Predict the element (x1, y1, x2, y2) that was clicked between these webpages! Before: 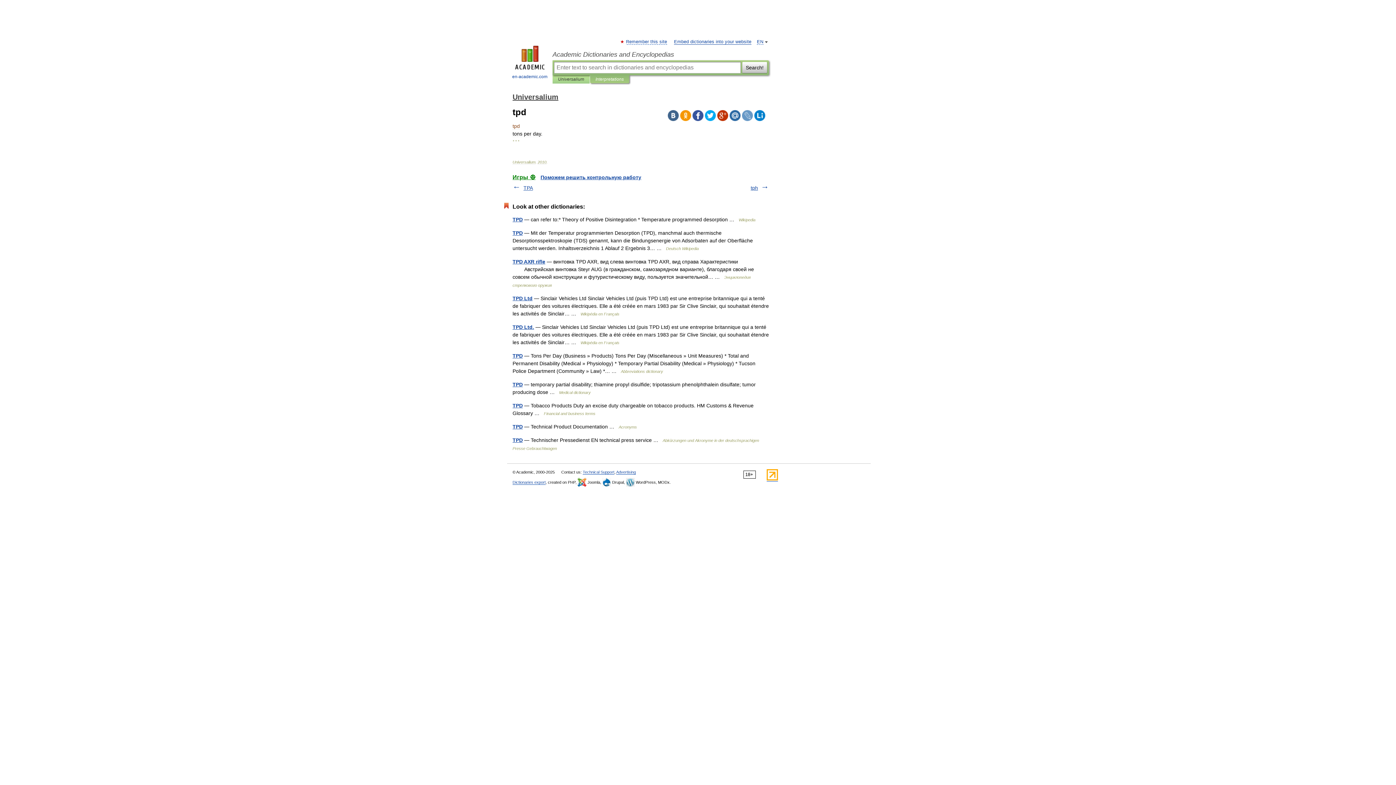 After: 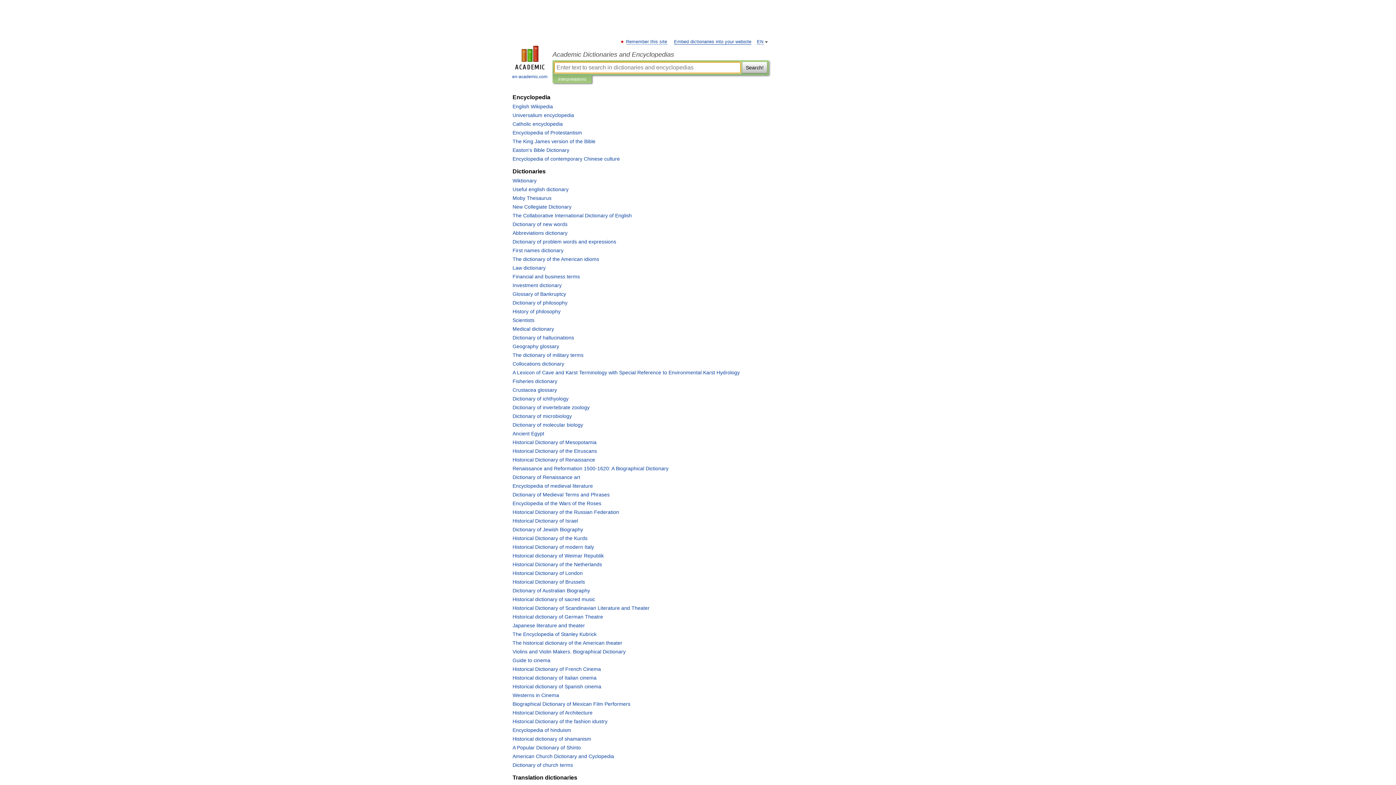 Action: bbox: (507, 45, 552, 80) label: 
en-academic.com